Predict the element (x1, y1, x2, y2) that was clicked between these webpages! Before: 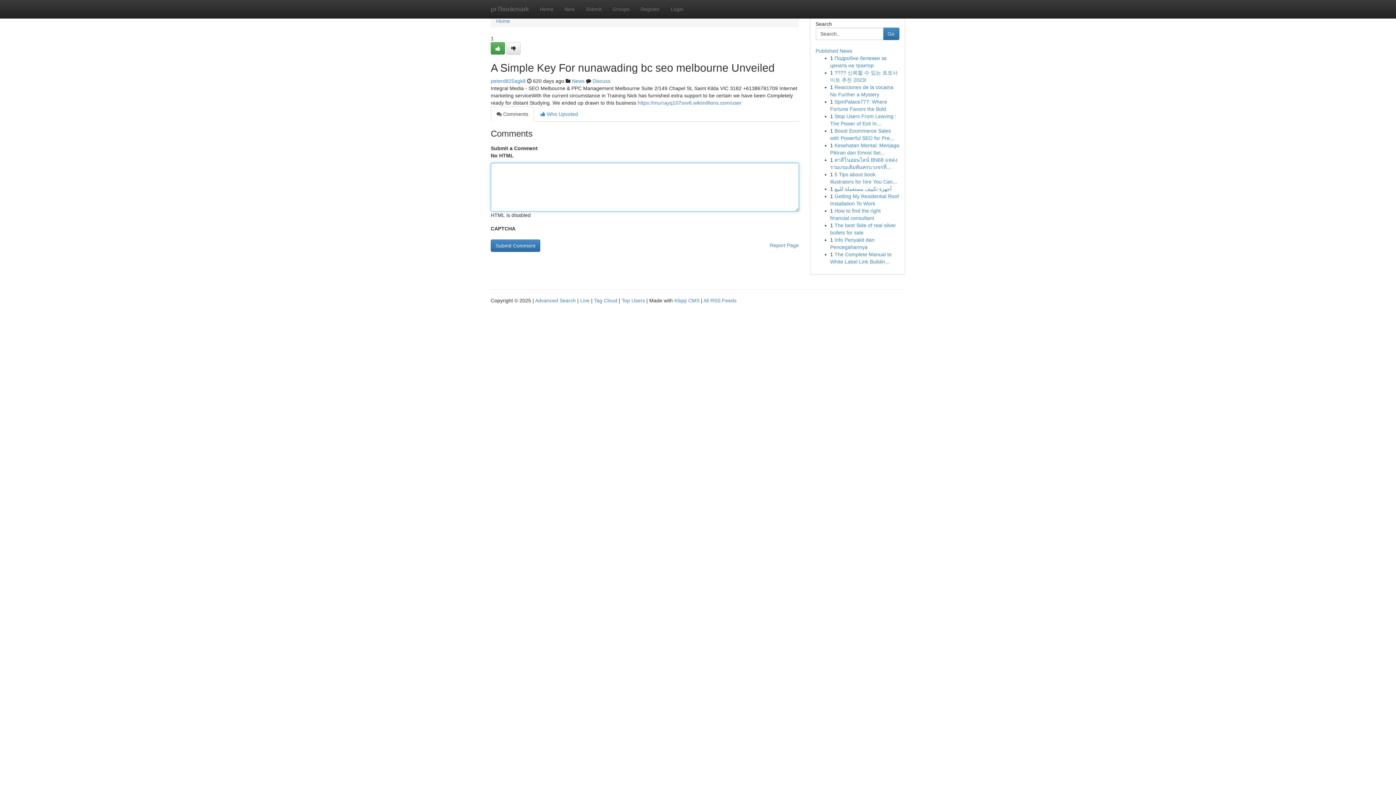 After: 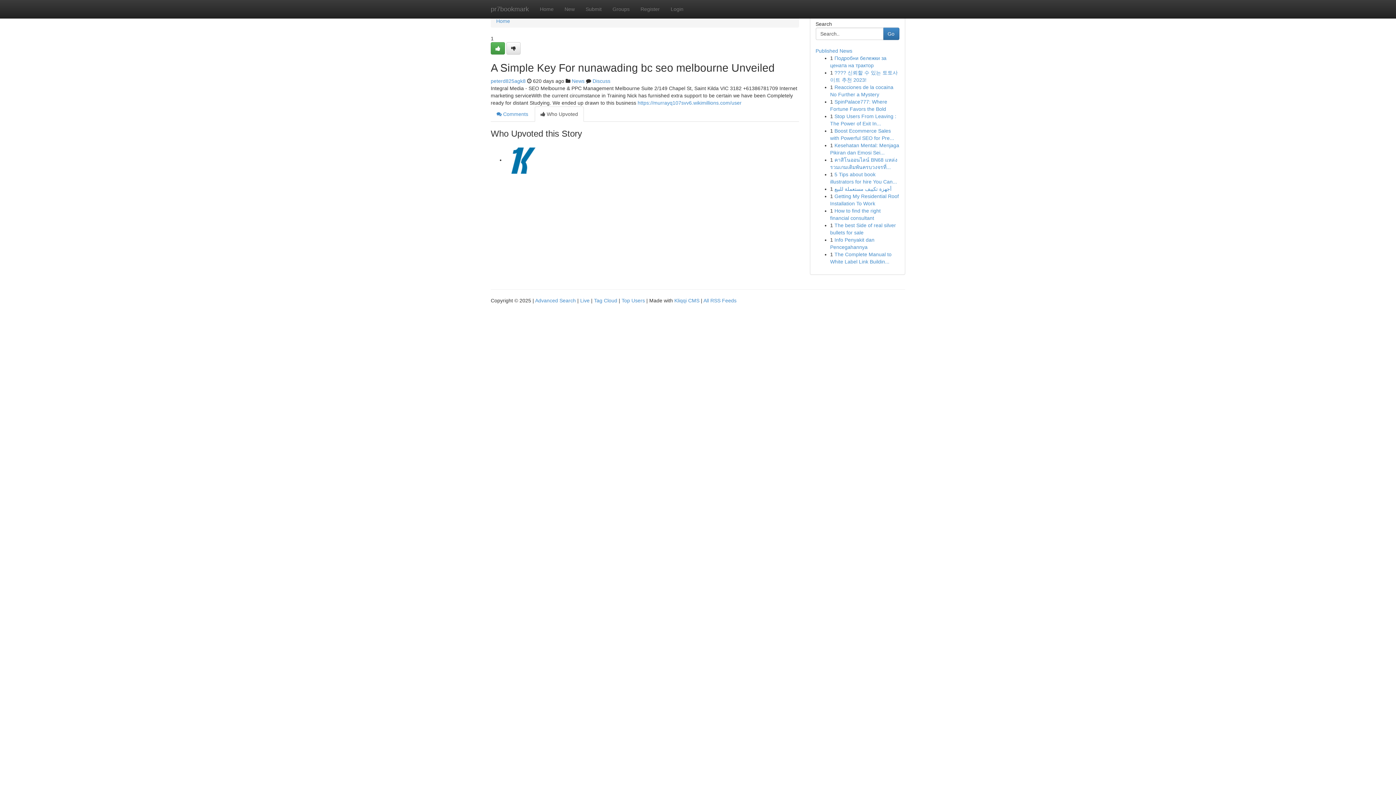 Action: bbox: (534, 106, 584, 121) label:  Who Upvoted